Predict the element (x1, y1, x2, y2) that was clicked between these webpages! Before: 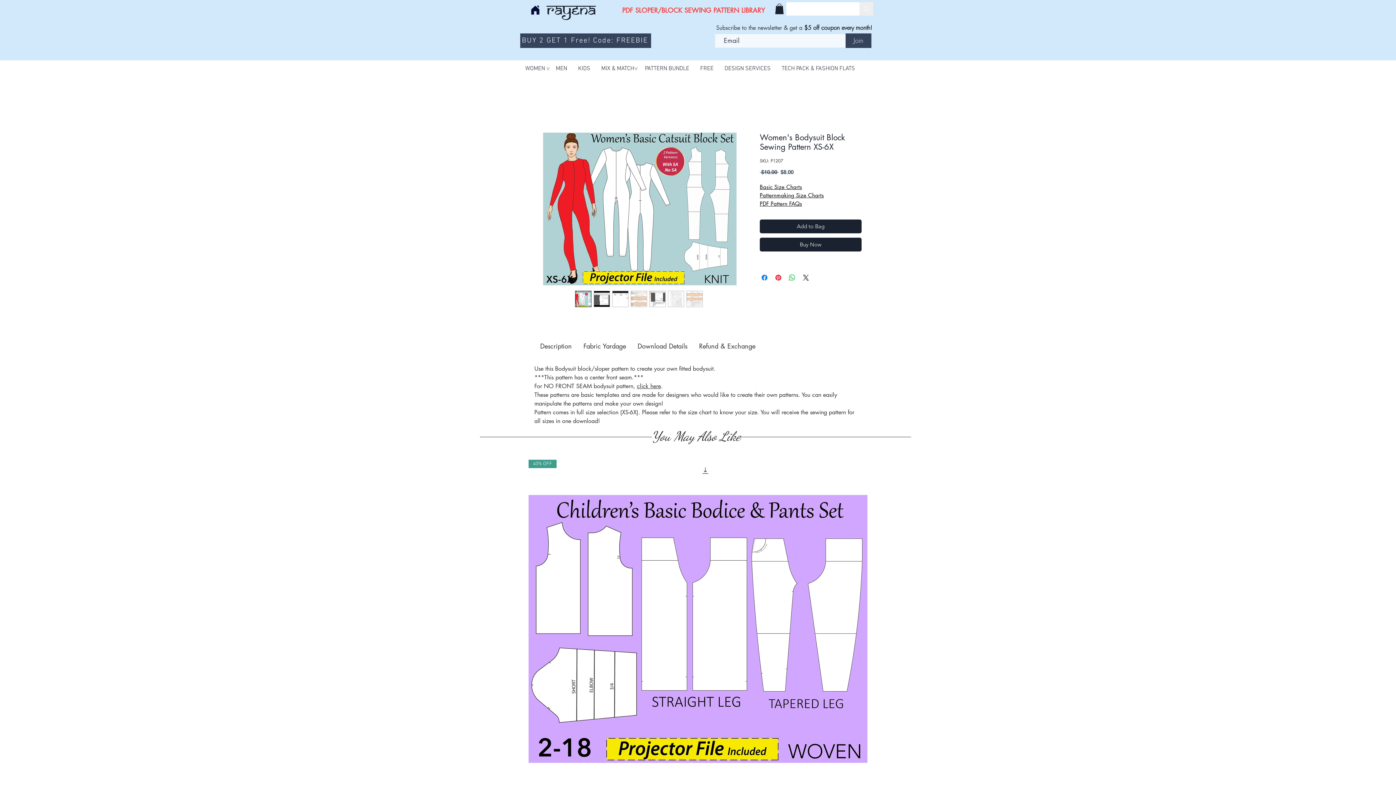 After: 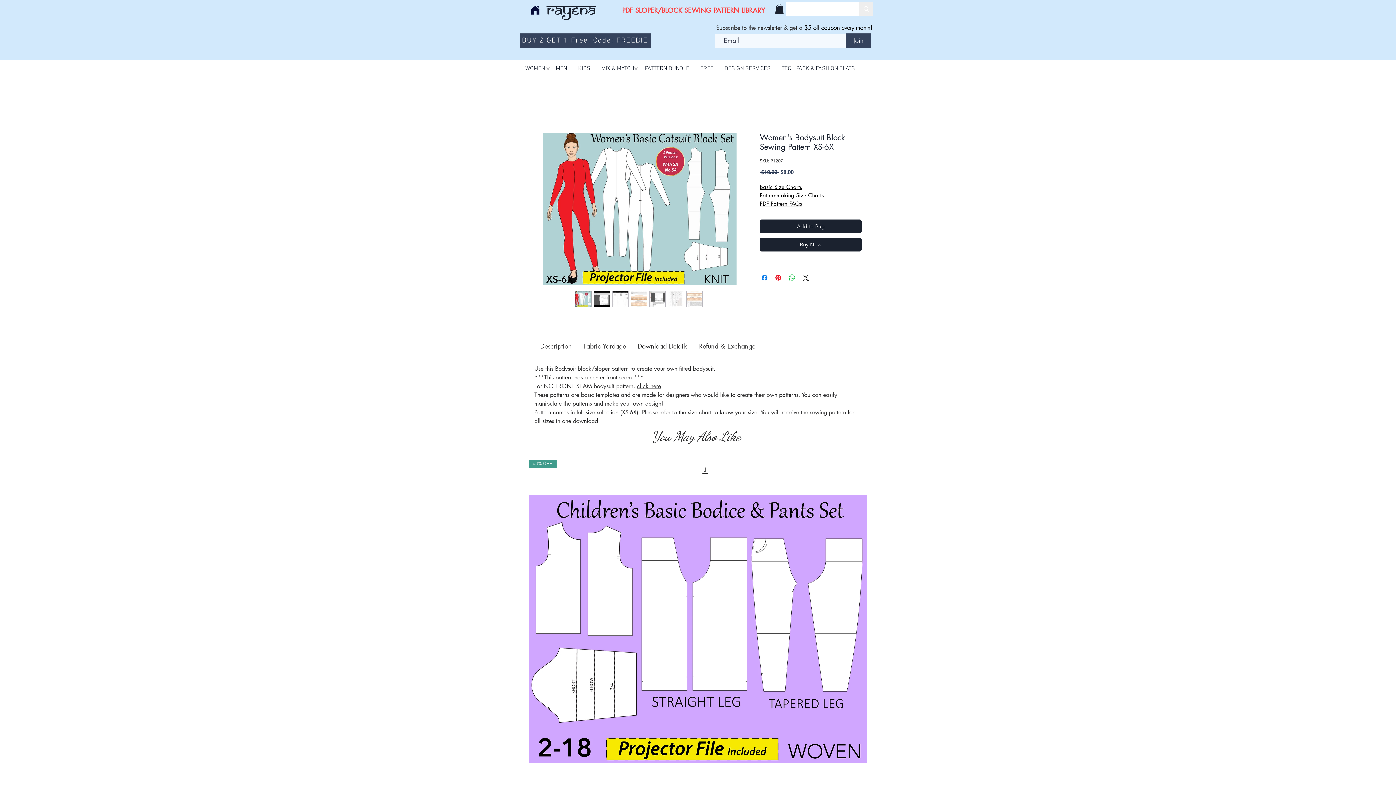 Action: bbox: (775, 3, 784, 14)